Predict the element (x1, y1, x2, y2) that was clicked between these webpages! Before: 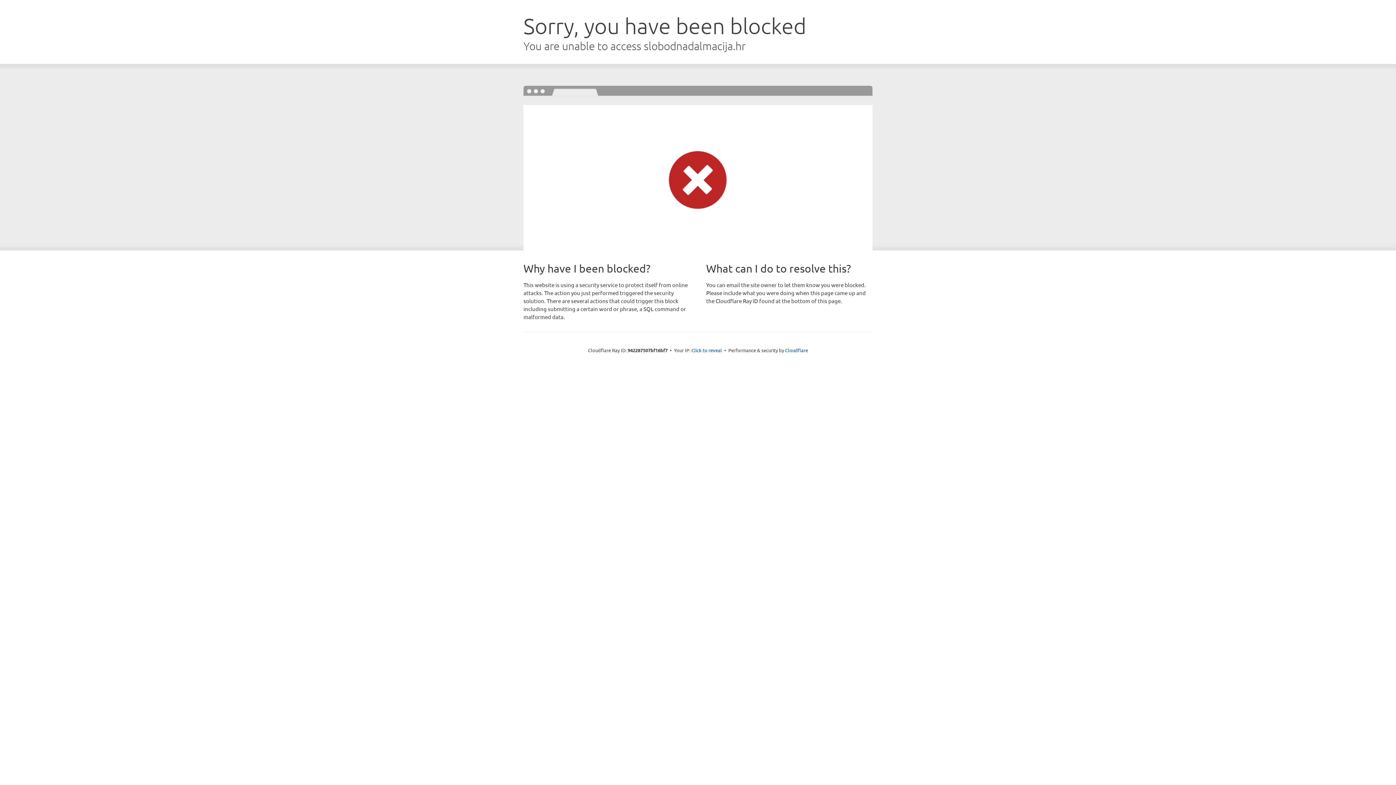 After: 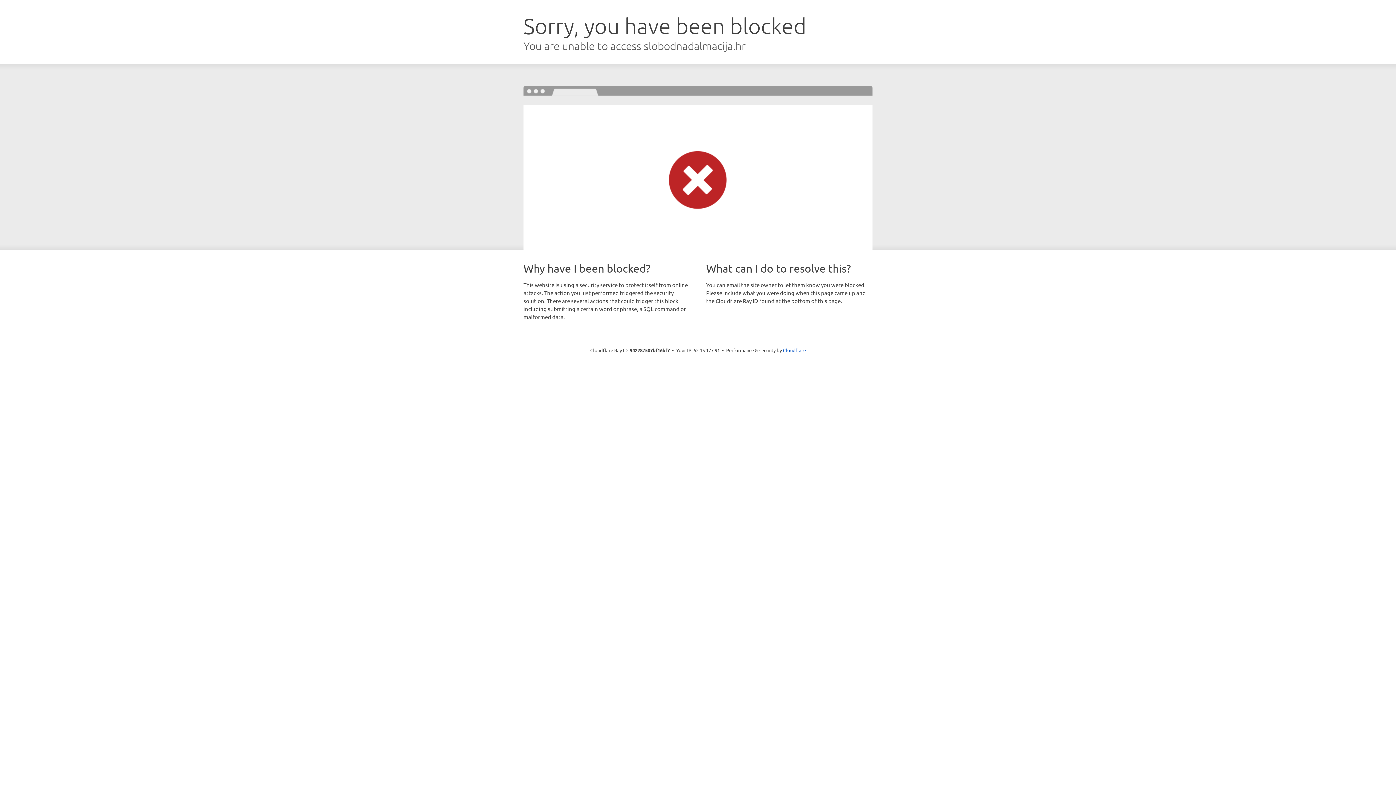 Action: bbox: (691, 346, 722, 353) label: Click to reveal